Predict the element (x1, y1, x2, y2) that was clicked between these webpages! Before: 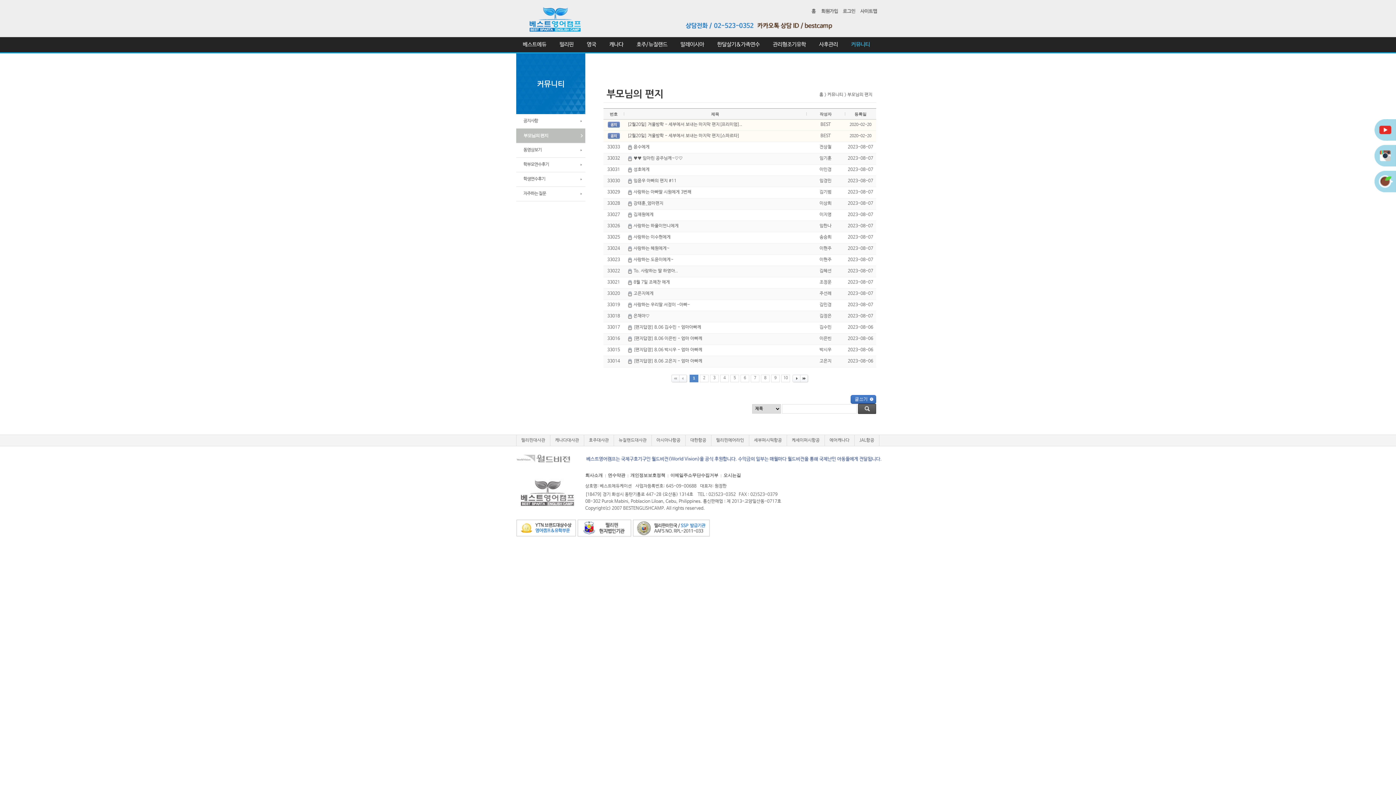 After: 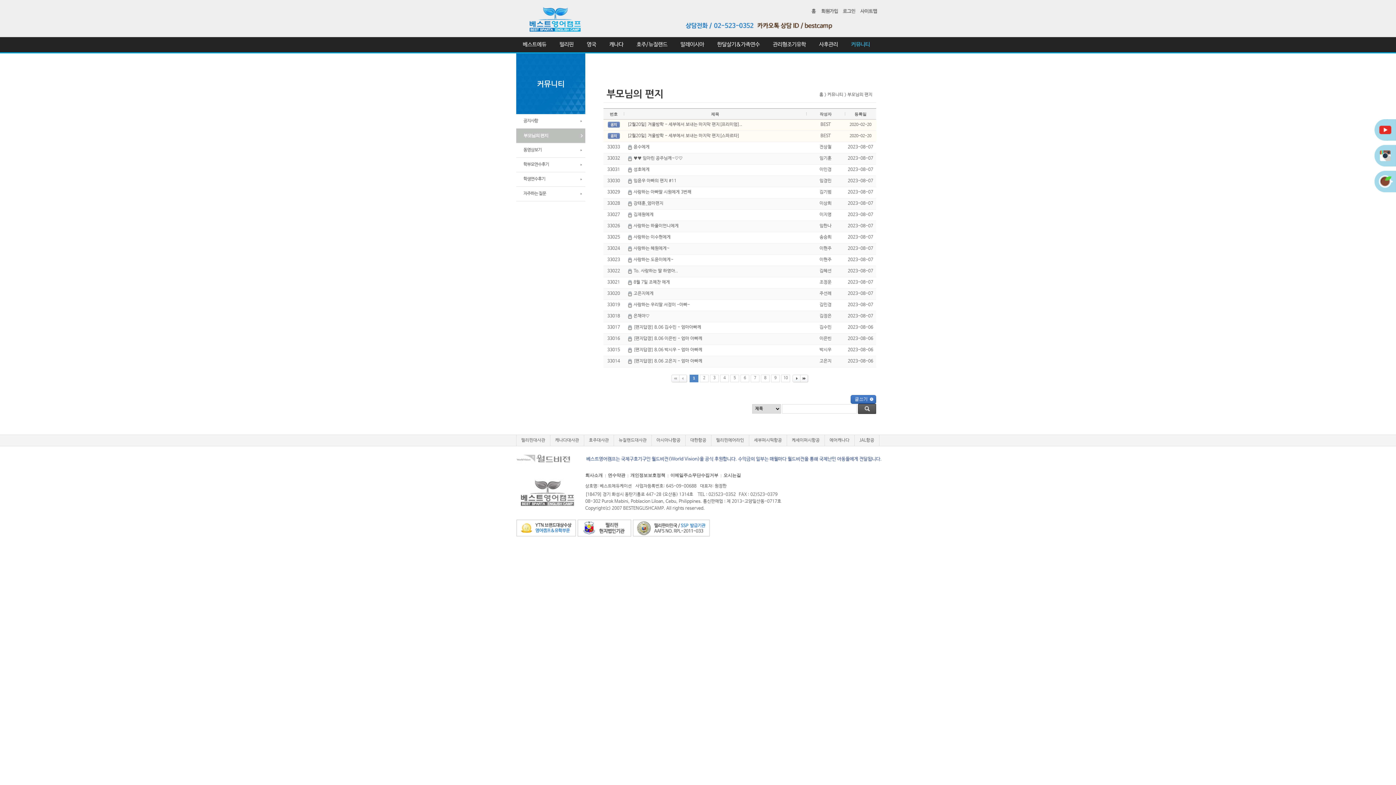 Action: bbox: (633, 302, 690, 307) label: 사랑하는 우리딸 서정이 -아빠-